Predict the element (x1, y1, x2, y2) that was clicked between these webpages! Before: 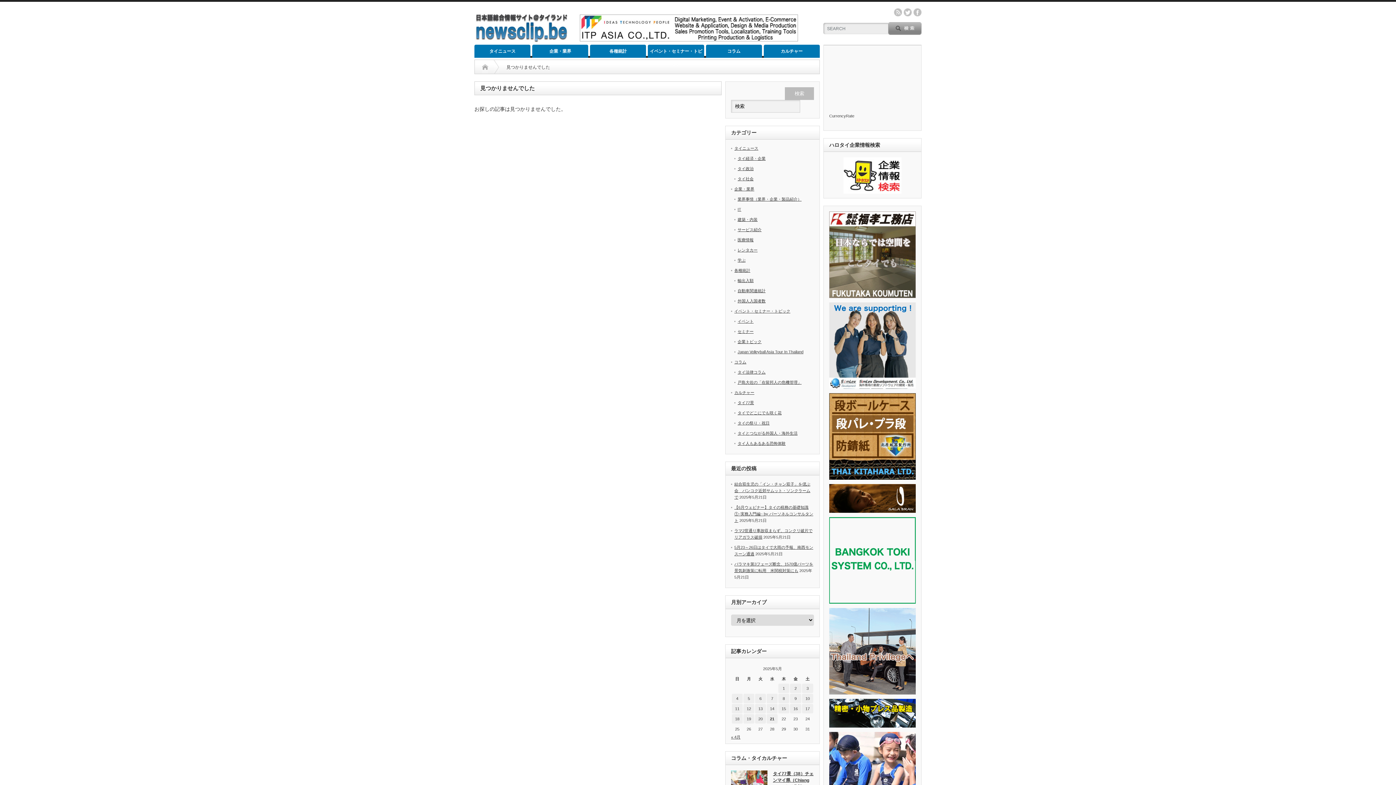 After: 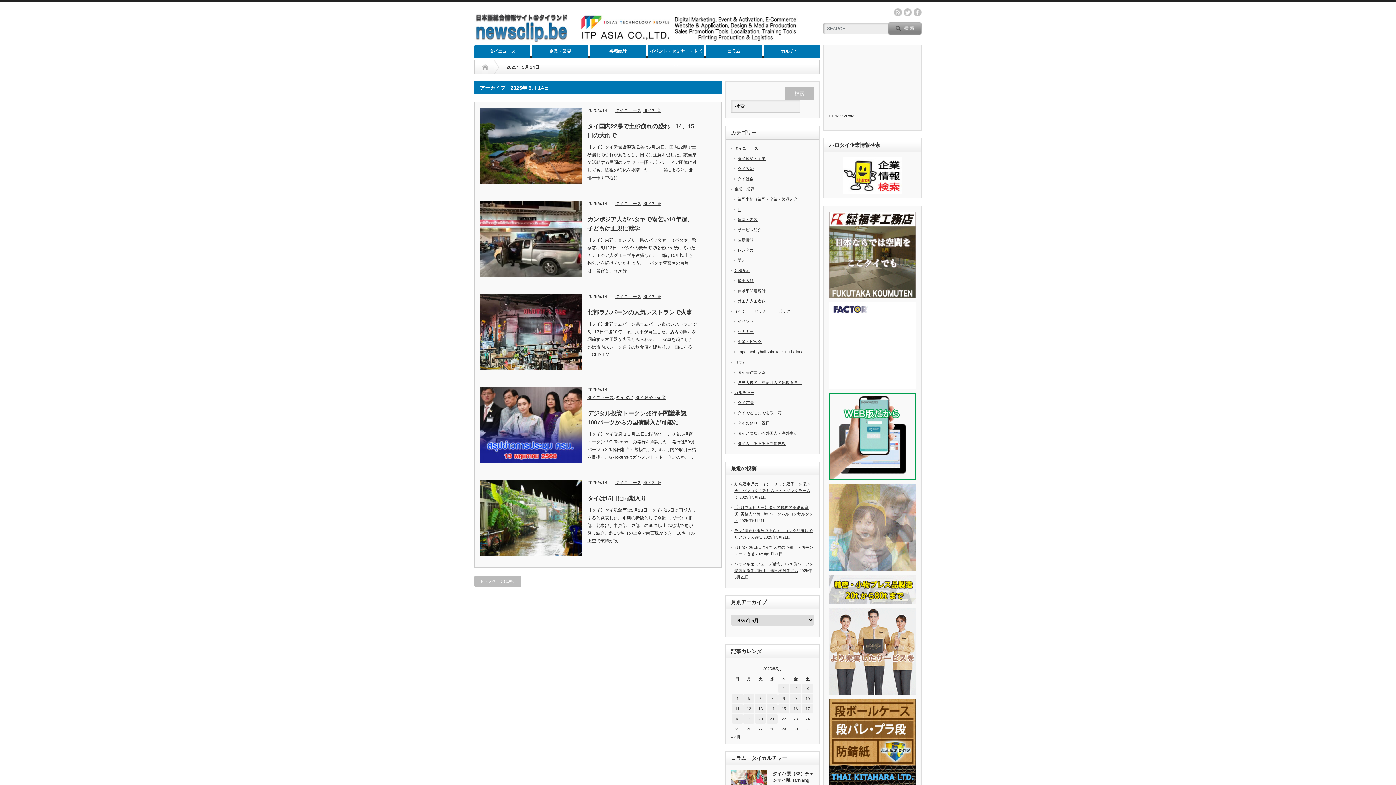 Action: bbox: (766, 704, 777, 713) label: 2025年5月14日 に投稿を公開